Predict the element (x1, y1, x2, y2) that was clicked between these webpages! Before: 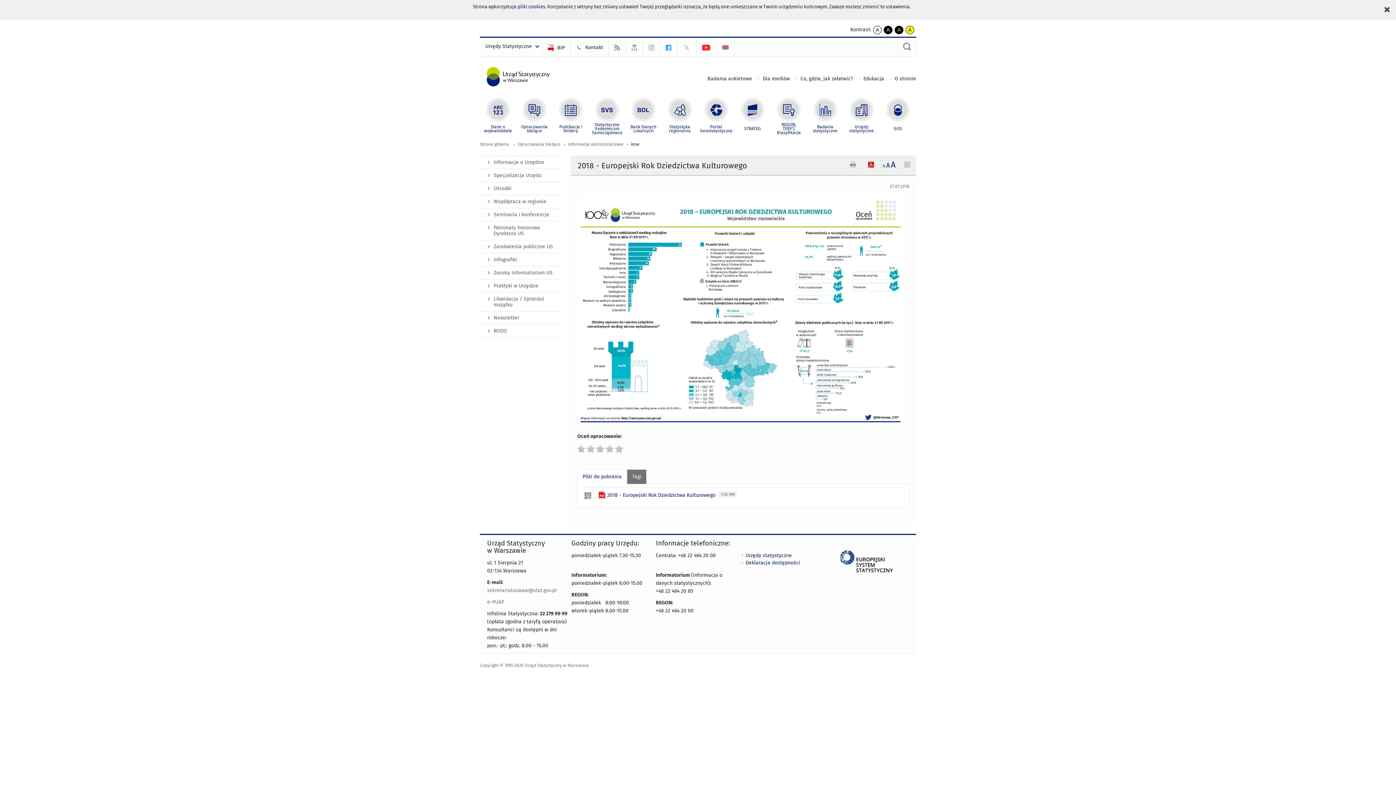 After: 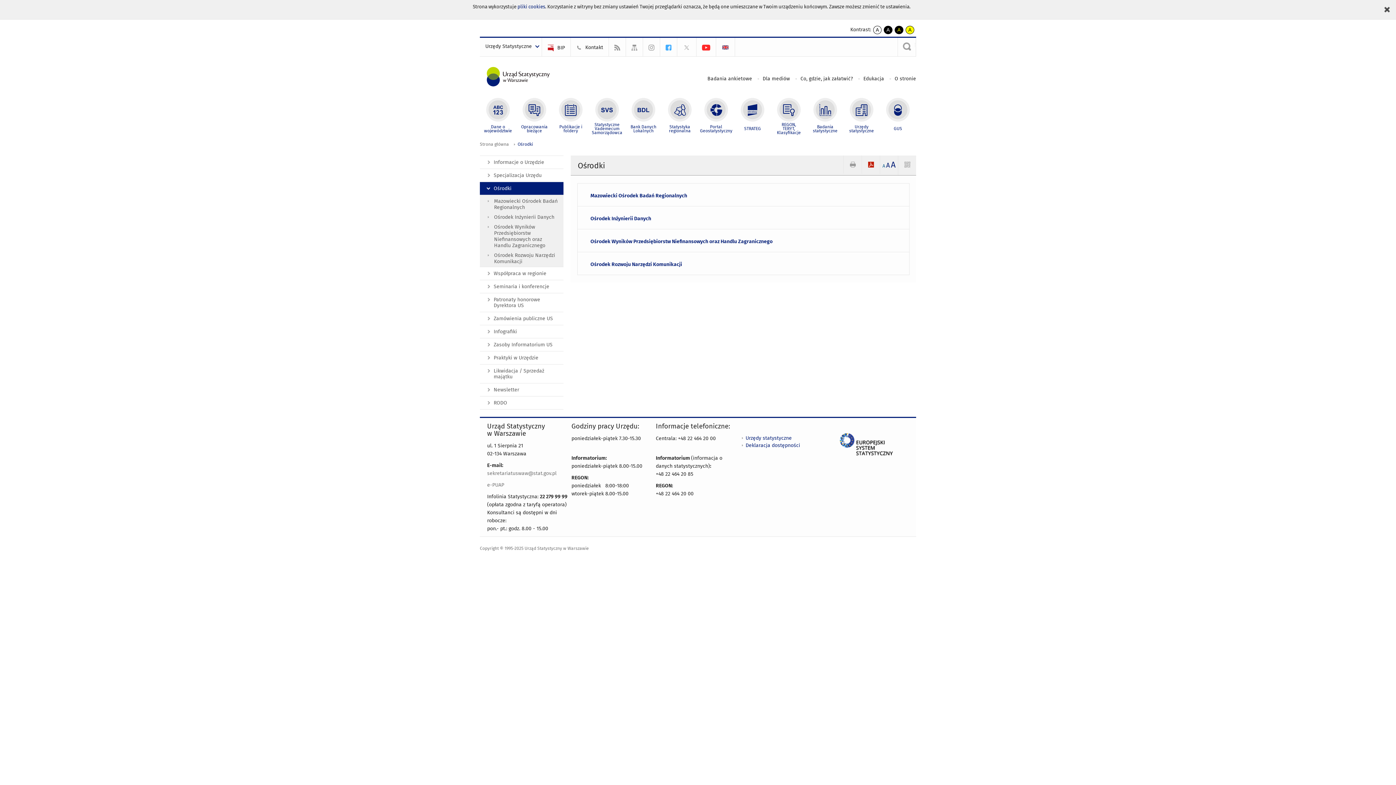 Action: bbox: (480, 181, 563, 195) label: Ośrodki